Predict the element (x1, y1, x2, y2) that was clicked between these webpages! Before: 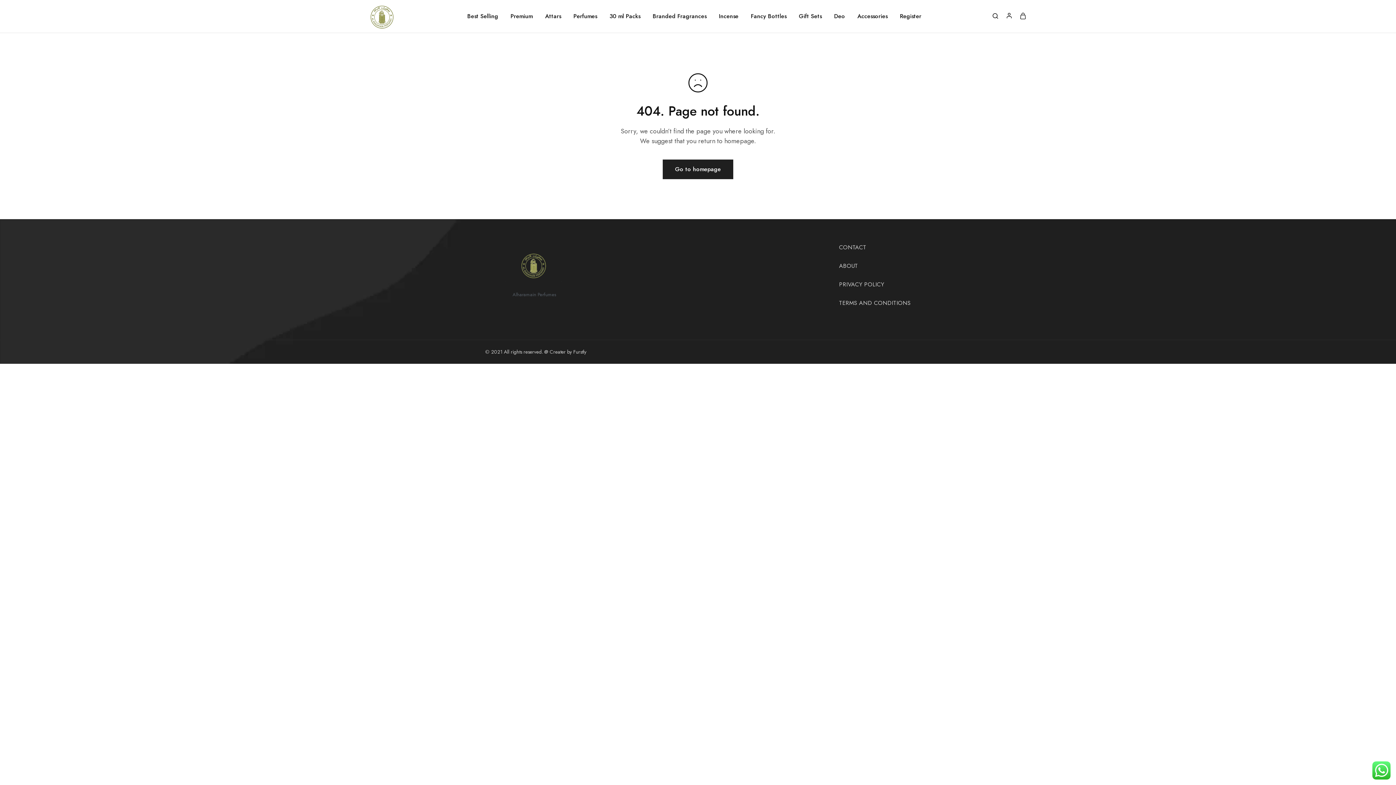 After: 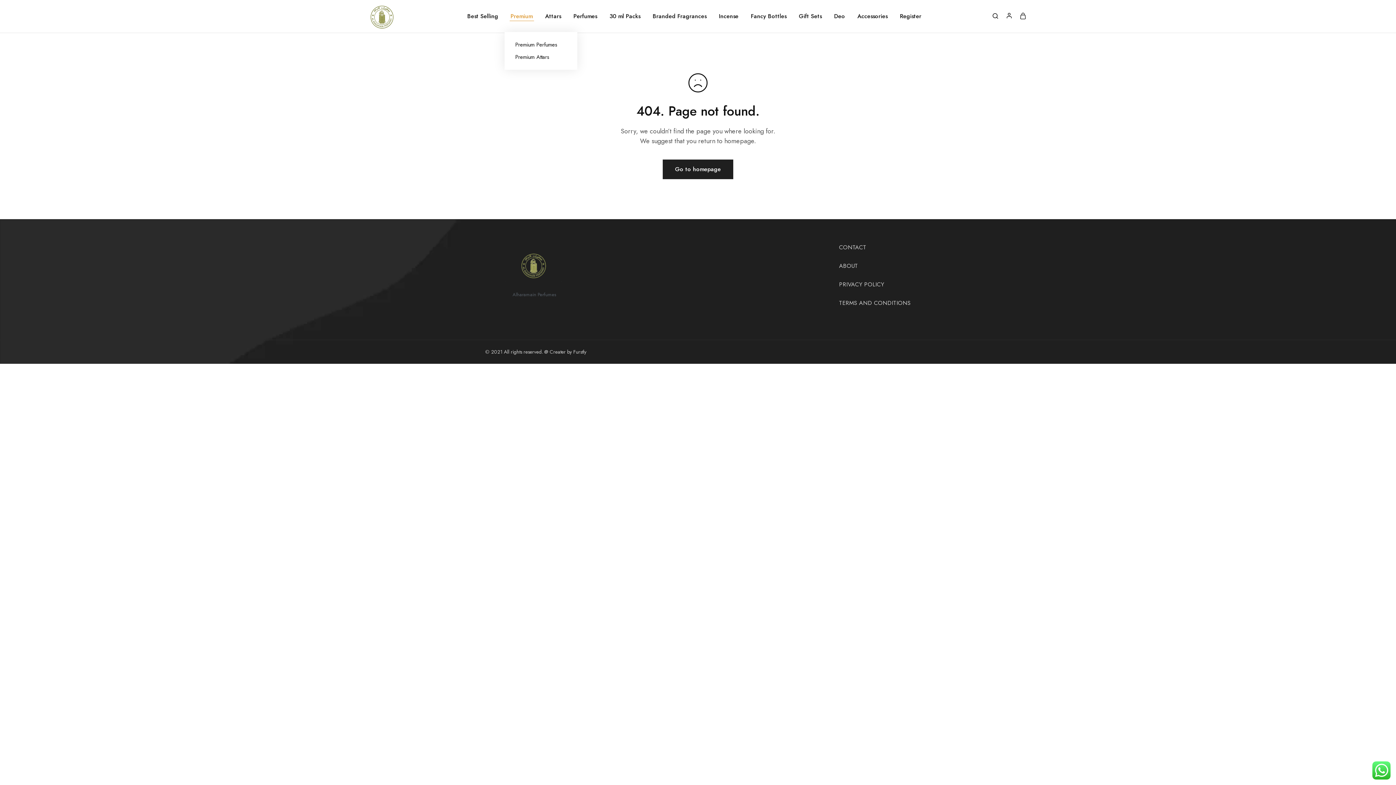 Action: bbox: (509, 12, 534, 20) label: Premium